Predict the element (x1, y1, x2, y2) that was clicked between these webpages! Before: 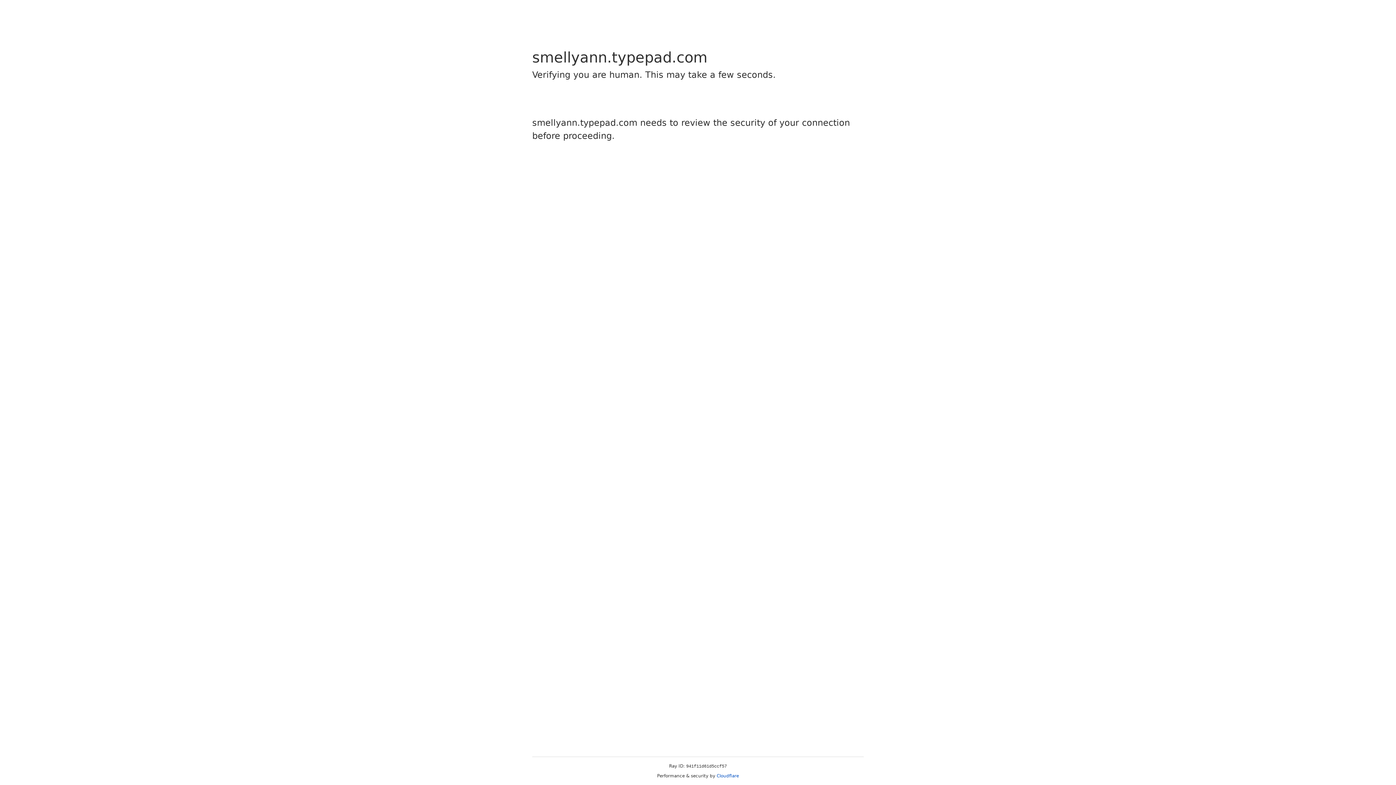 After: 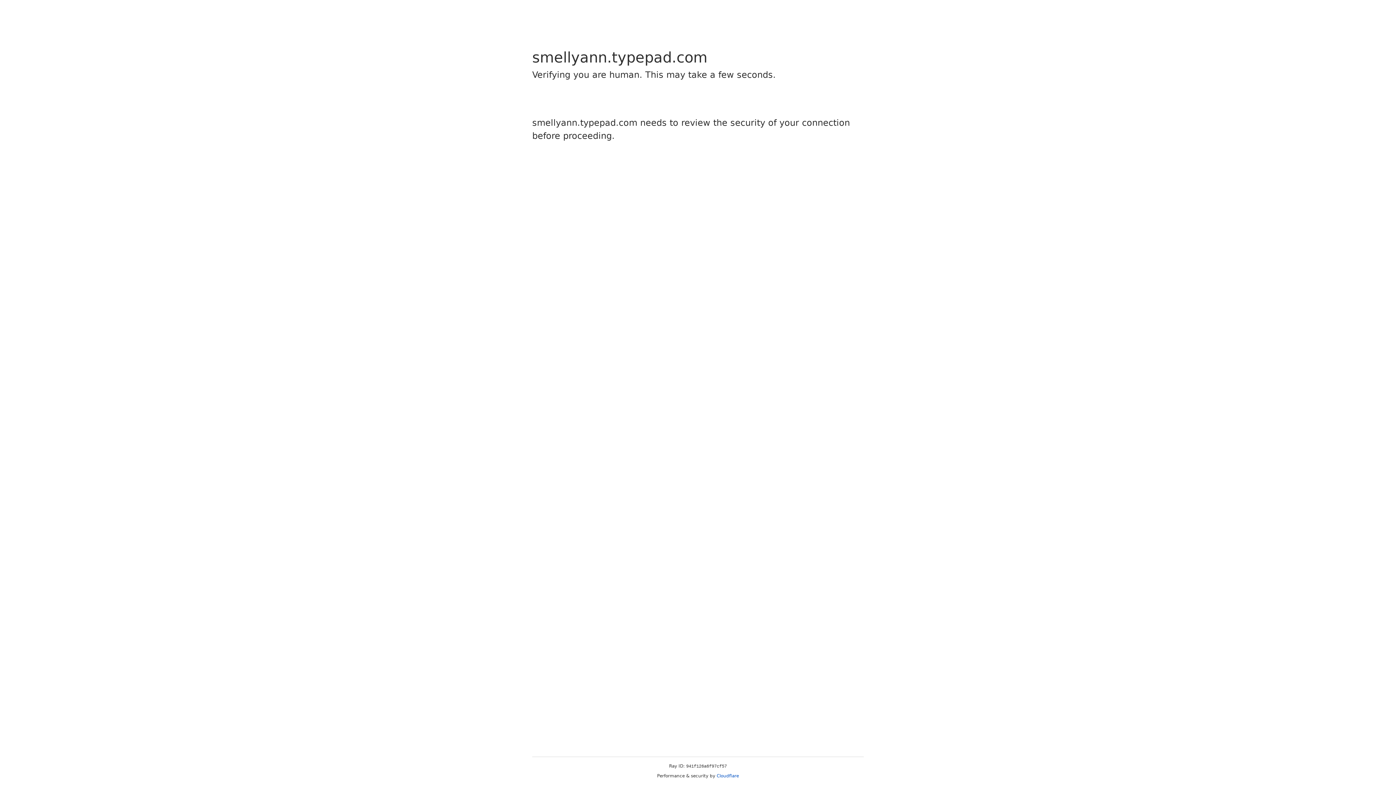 Action: bbox: (716, 773, 739, 778) label: Cloudflare